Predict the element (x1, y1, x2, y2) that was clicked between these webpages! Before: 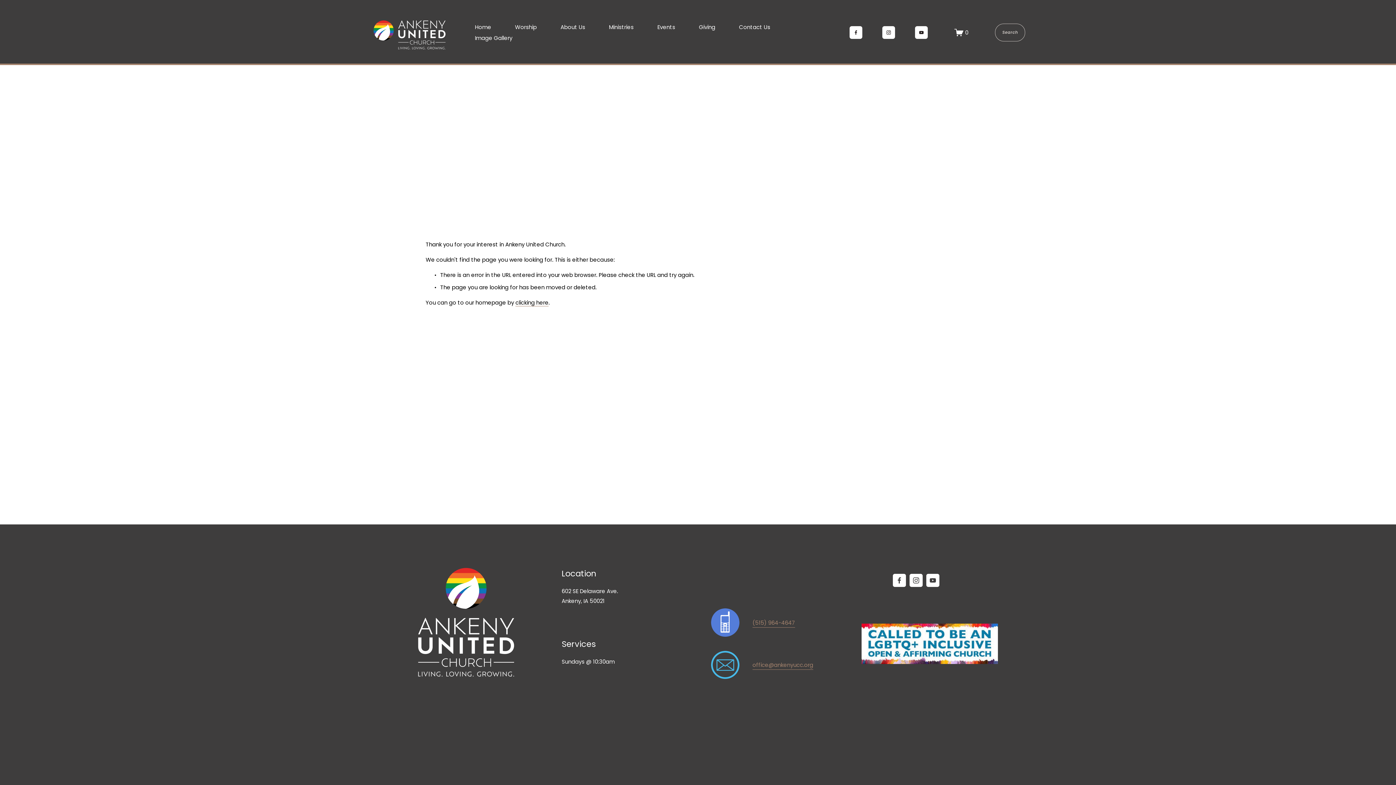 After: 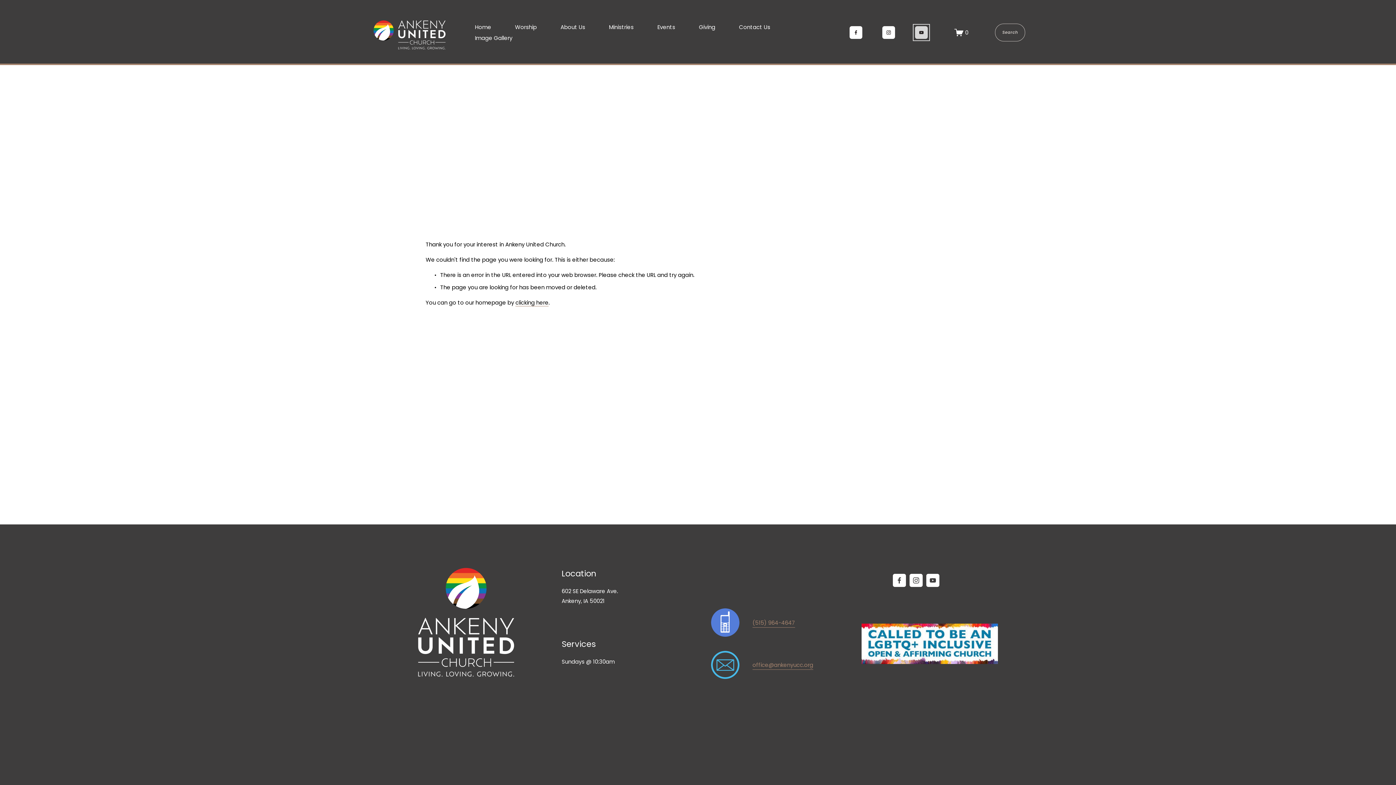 Action: bbox: (915, 26, 928, 38) label: YouTube